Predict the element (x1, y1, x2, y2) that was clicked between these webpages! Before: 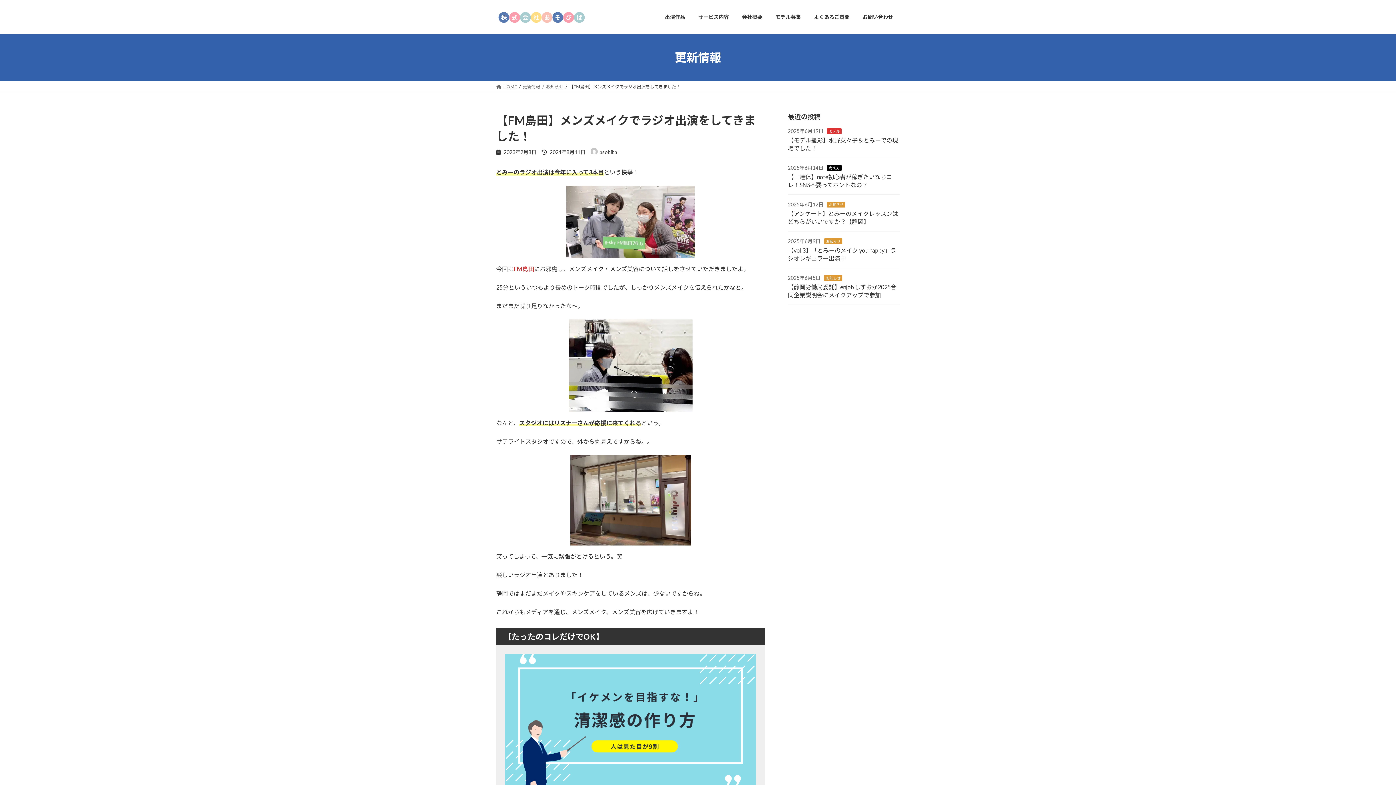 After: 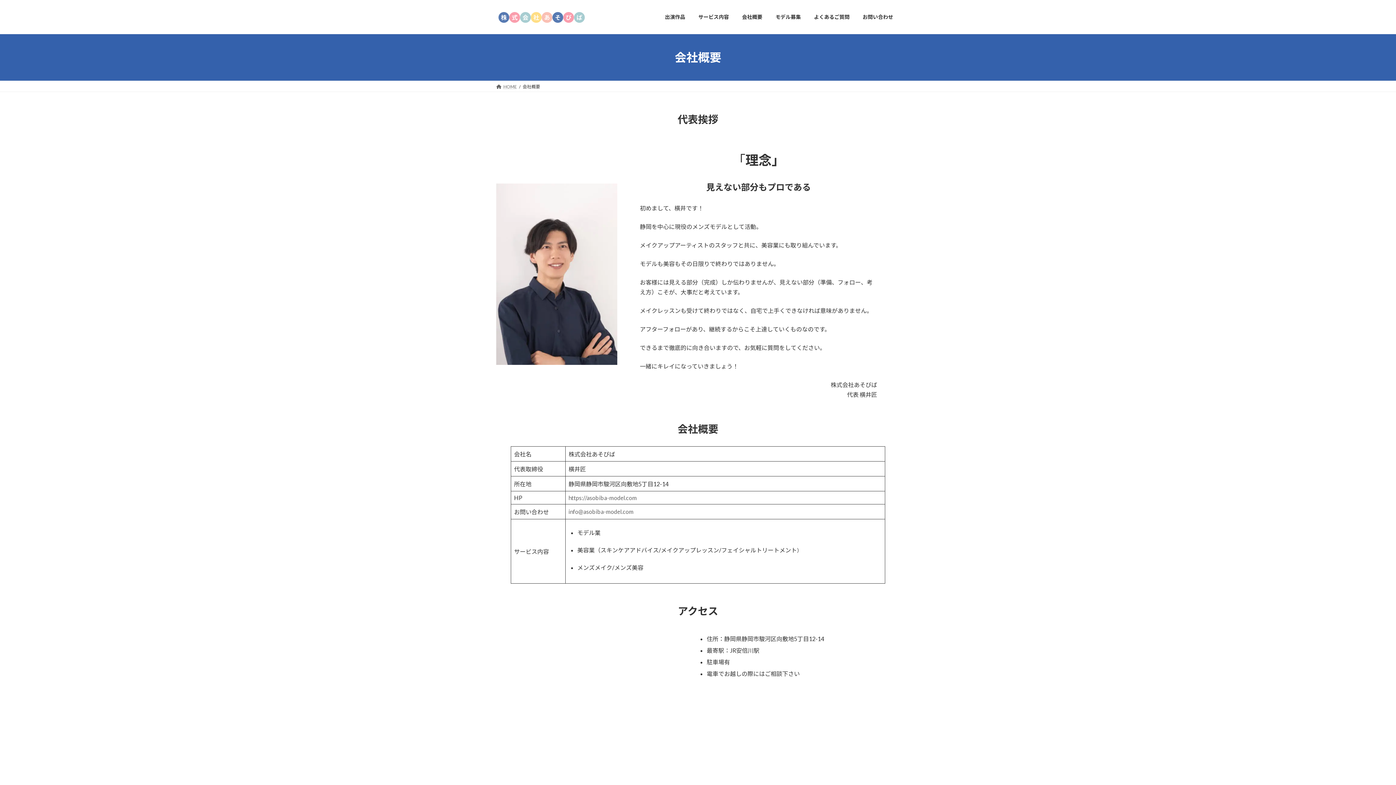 Action: bbox: (735, 8, 769, 25) label: 会社概要